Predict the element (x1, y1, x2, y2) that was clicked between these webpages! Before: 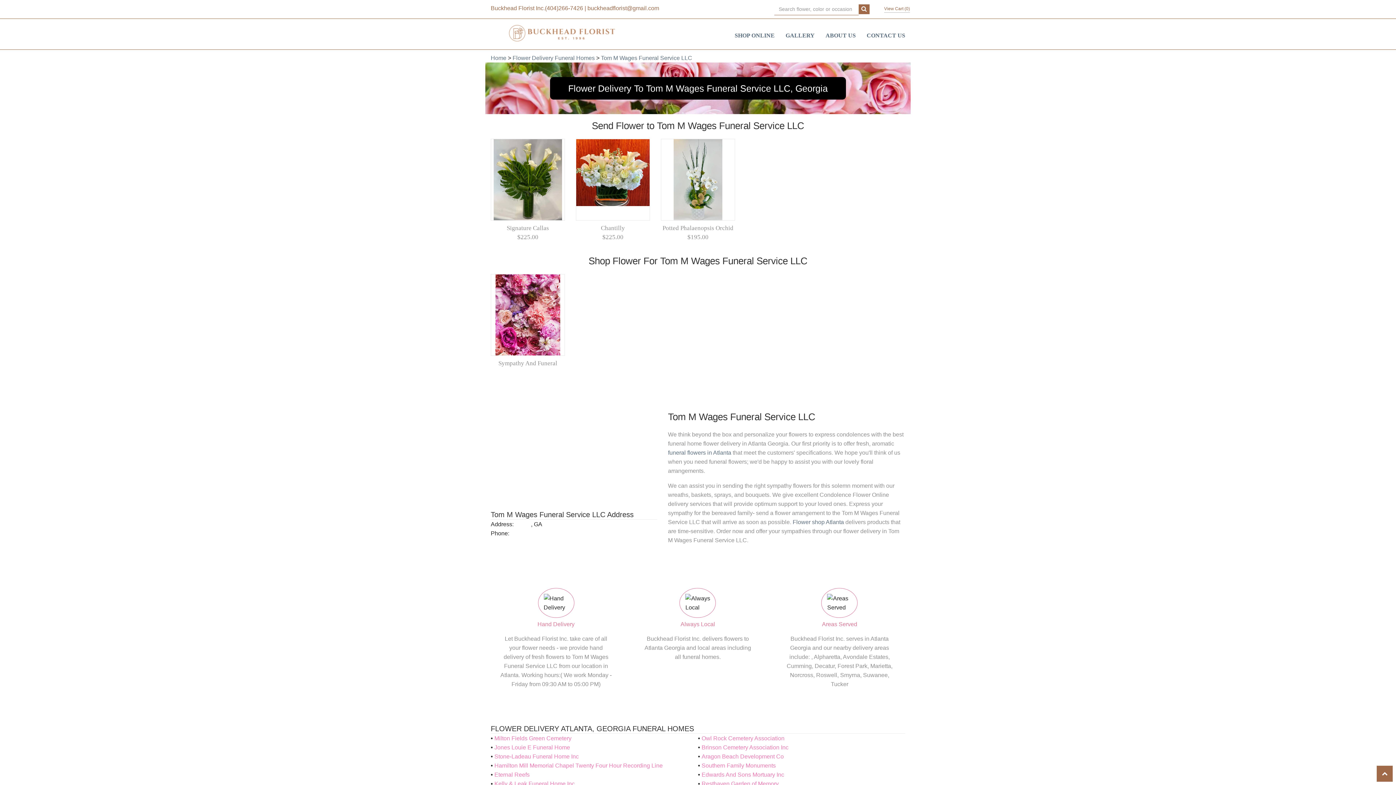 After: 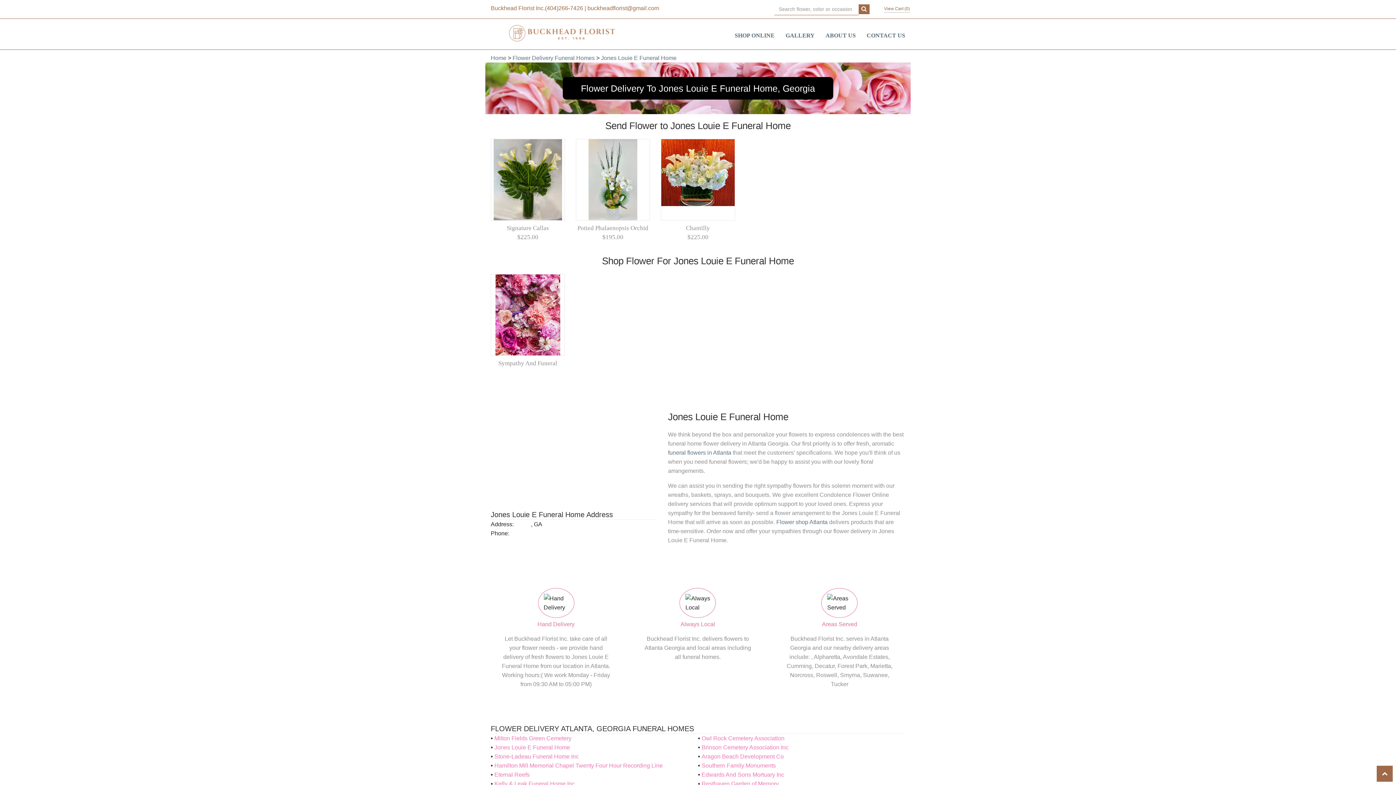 Action: label: Jones Louie E Funeral Home bbox: (494, 744, 570, 750)